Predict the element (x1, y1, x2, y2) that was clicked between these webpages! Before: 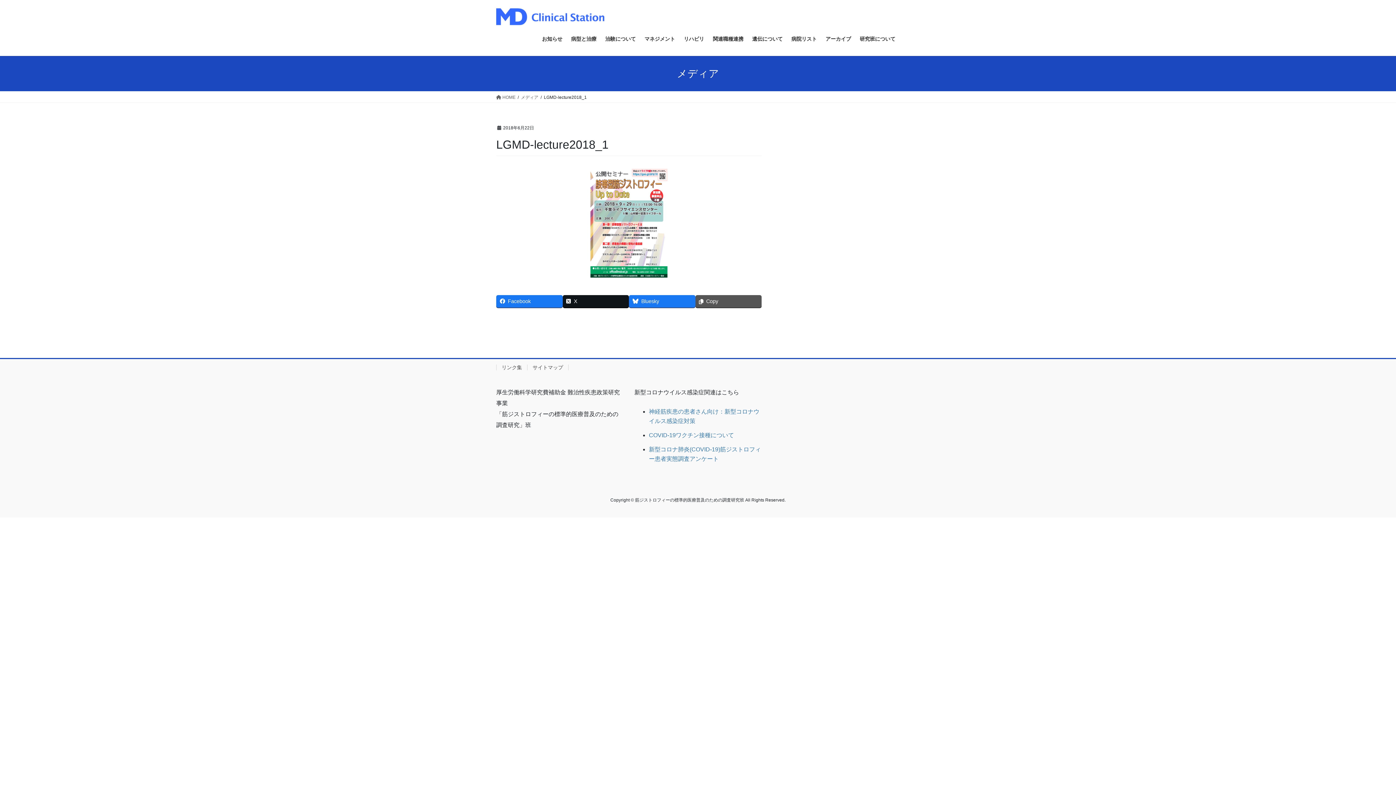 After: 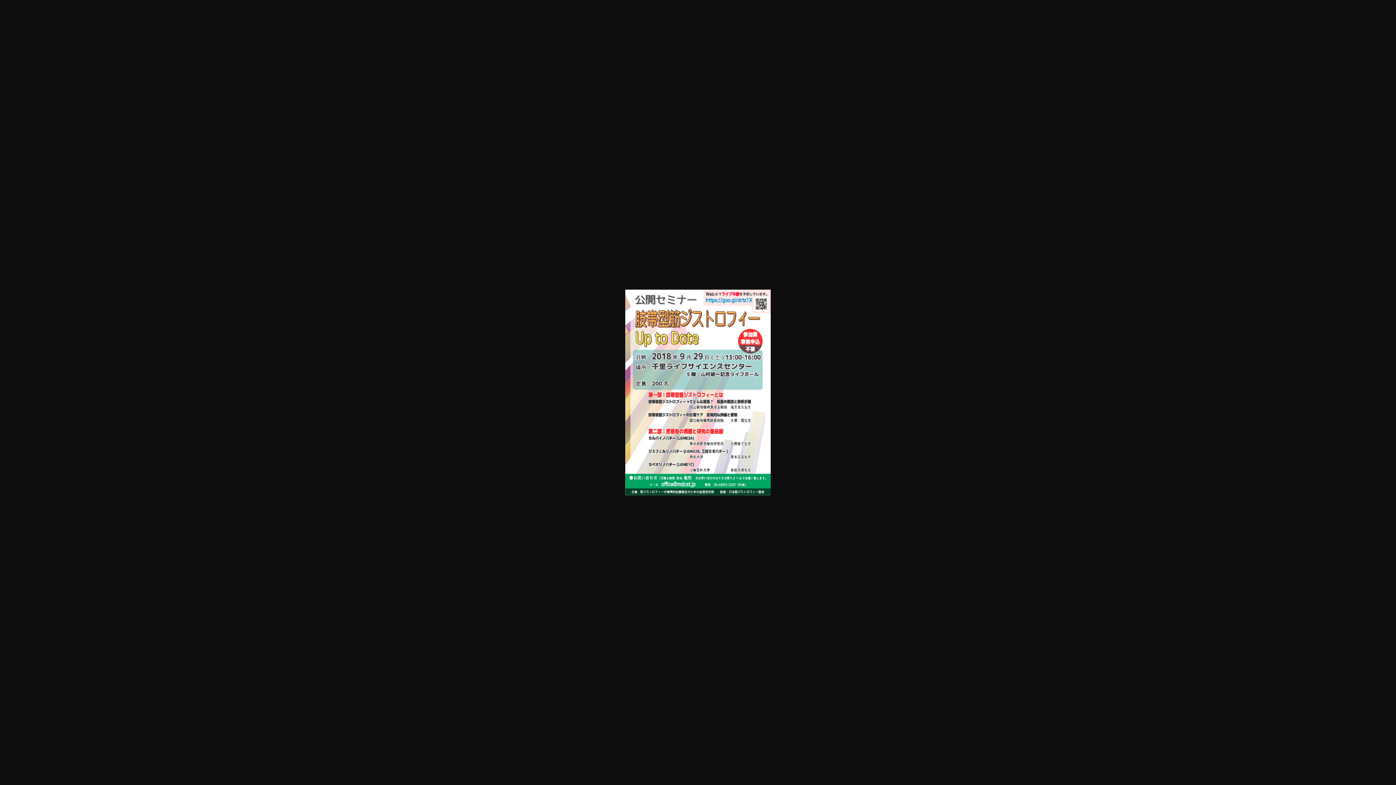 Action: bbox: (496, 168, 761, 277)